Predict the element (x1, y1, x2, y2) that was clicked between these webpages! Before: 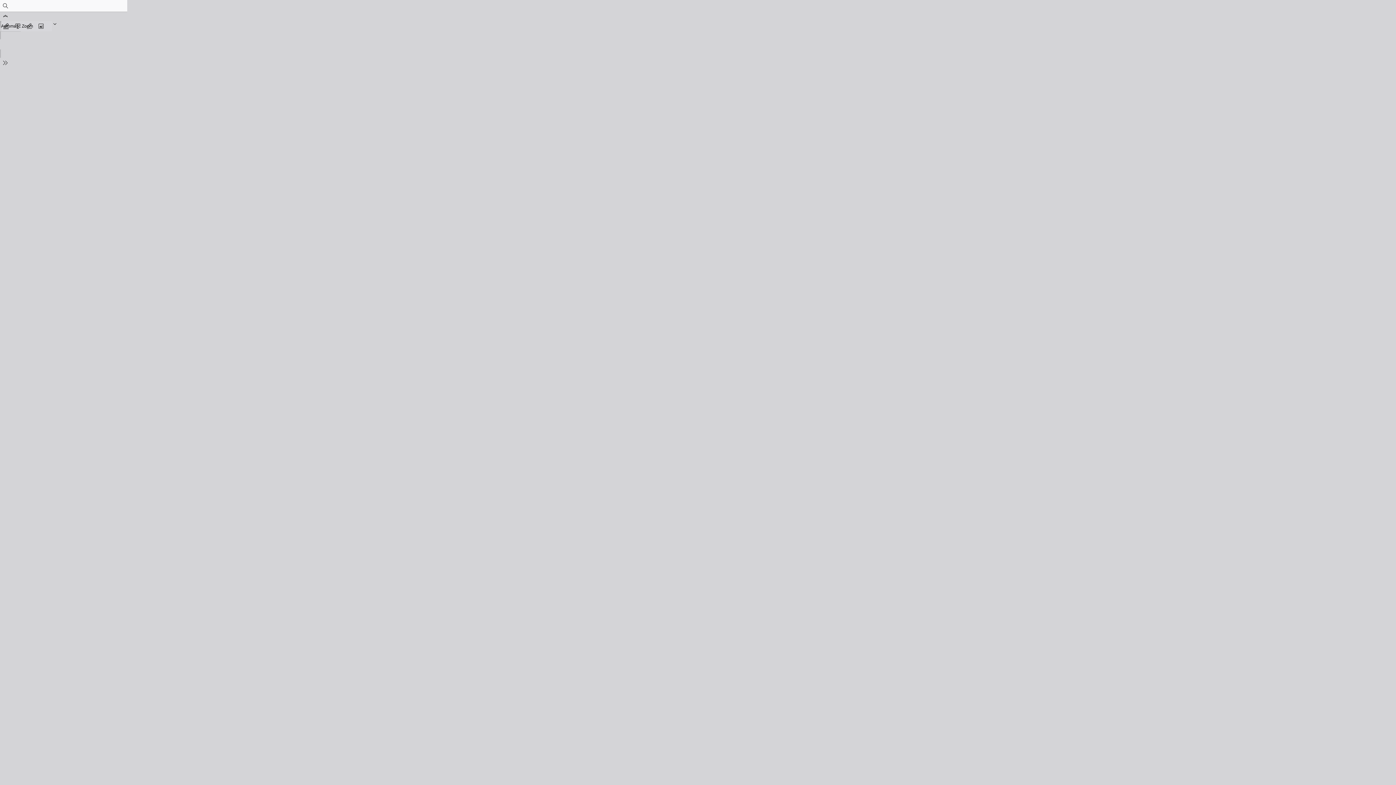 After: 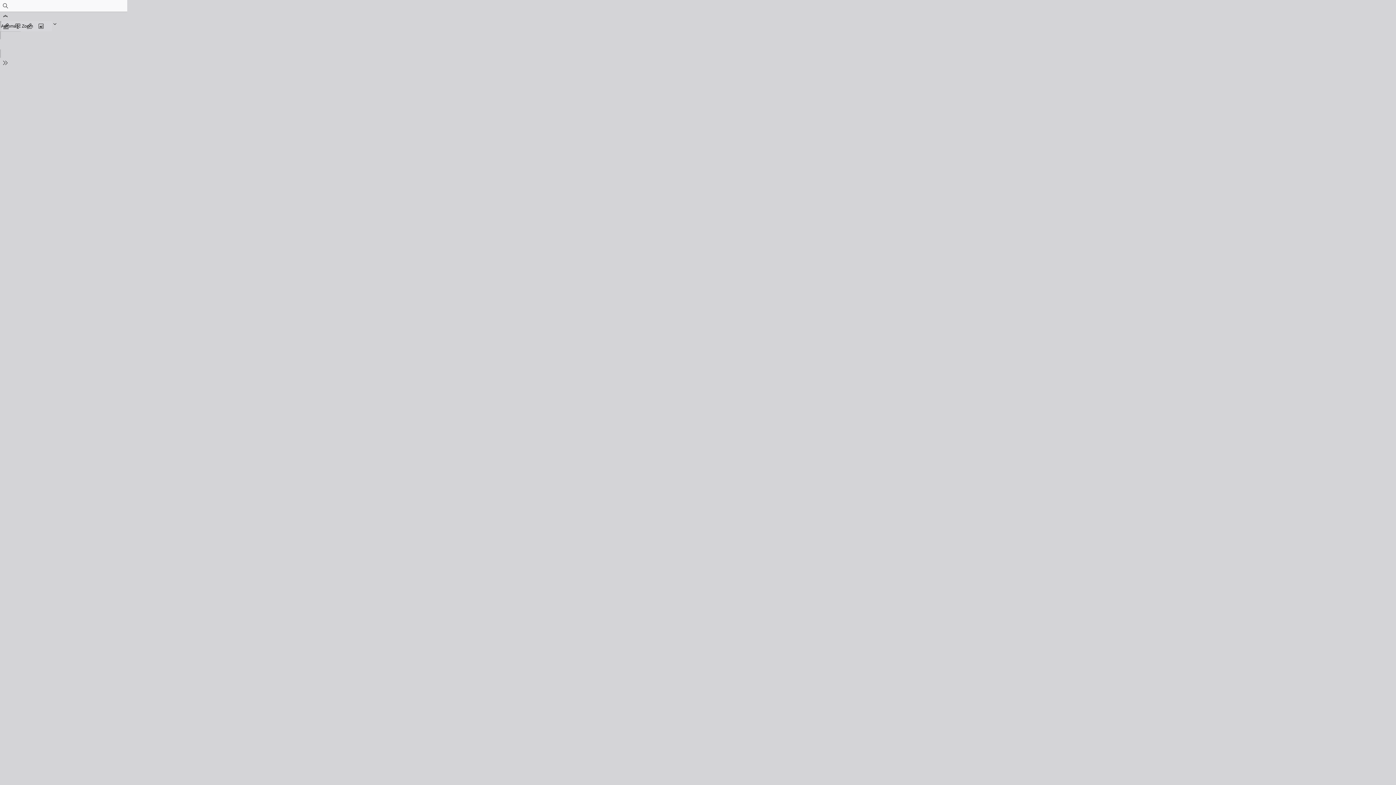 Action: label: Zoom Out bbox: (0, 10, 10, 21)